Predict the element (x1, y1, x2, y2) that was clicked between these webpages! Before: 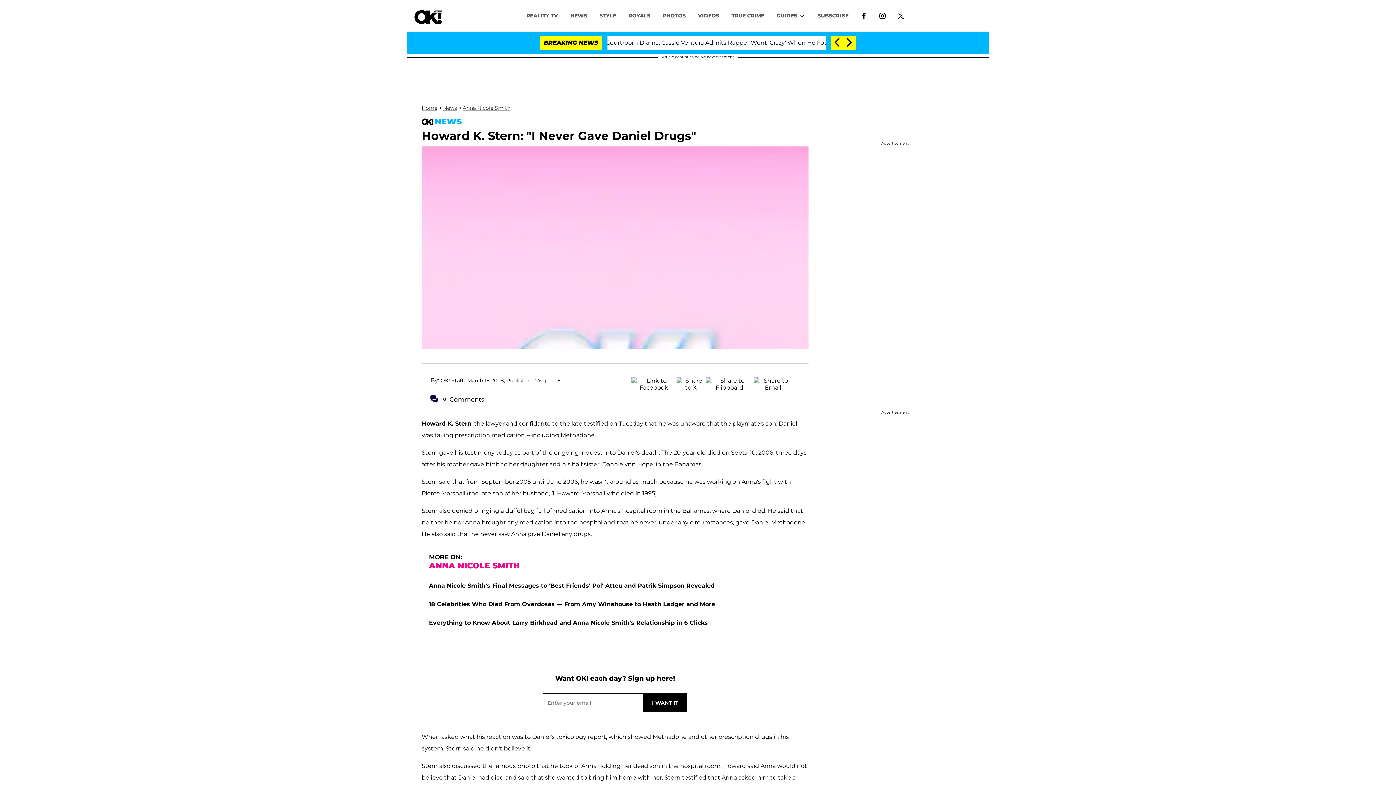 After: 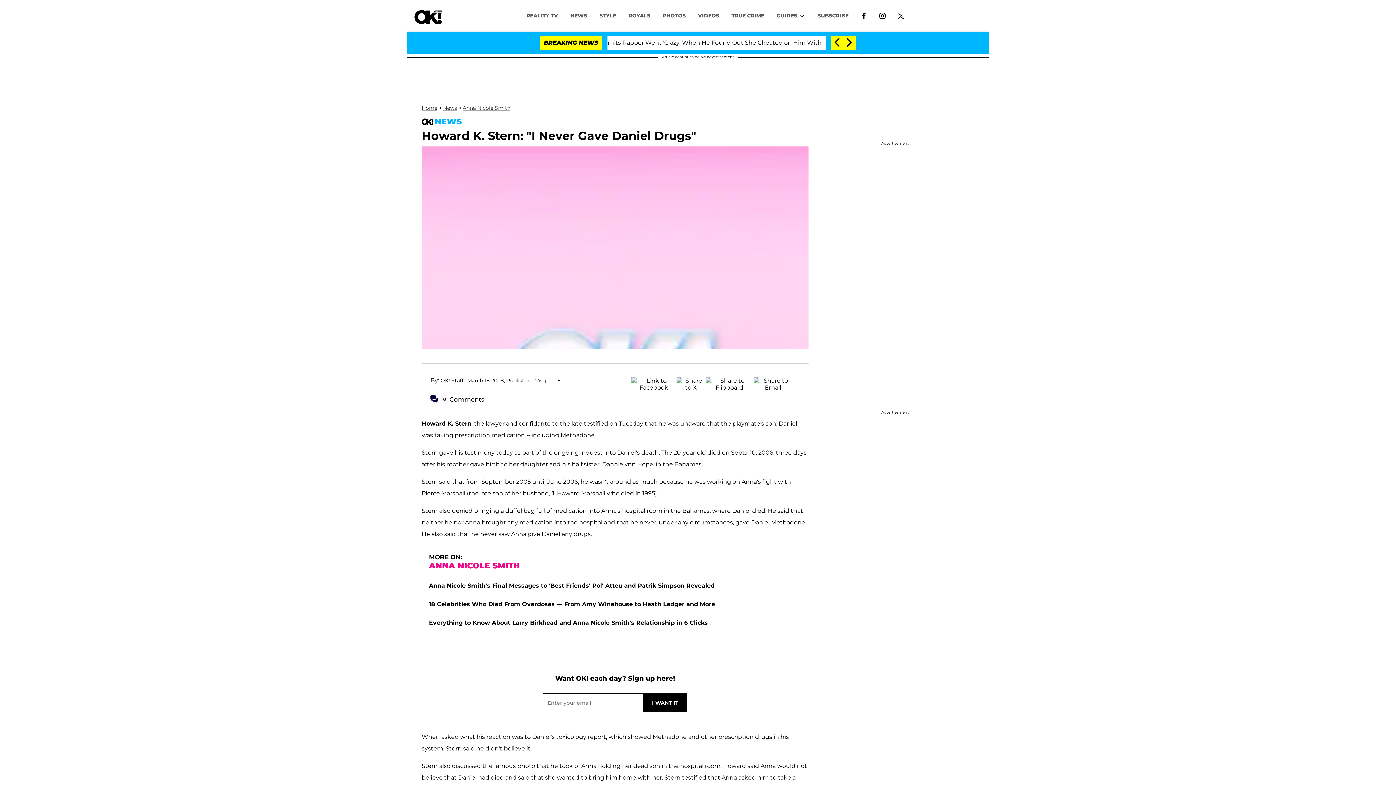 Action: bbox: (892, 8, 910, 22)